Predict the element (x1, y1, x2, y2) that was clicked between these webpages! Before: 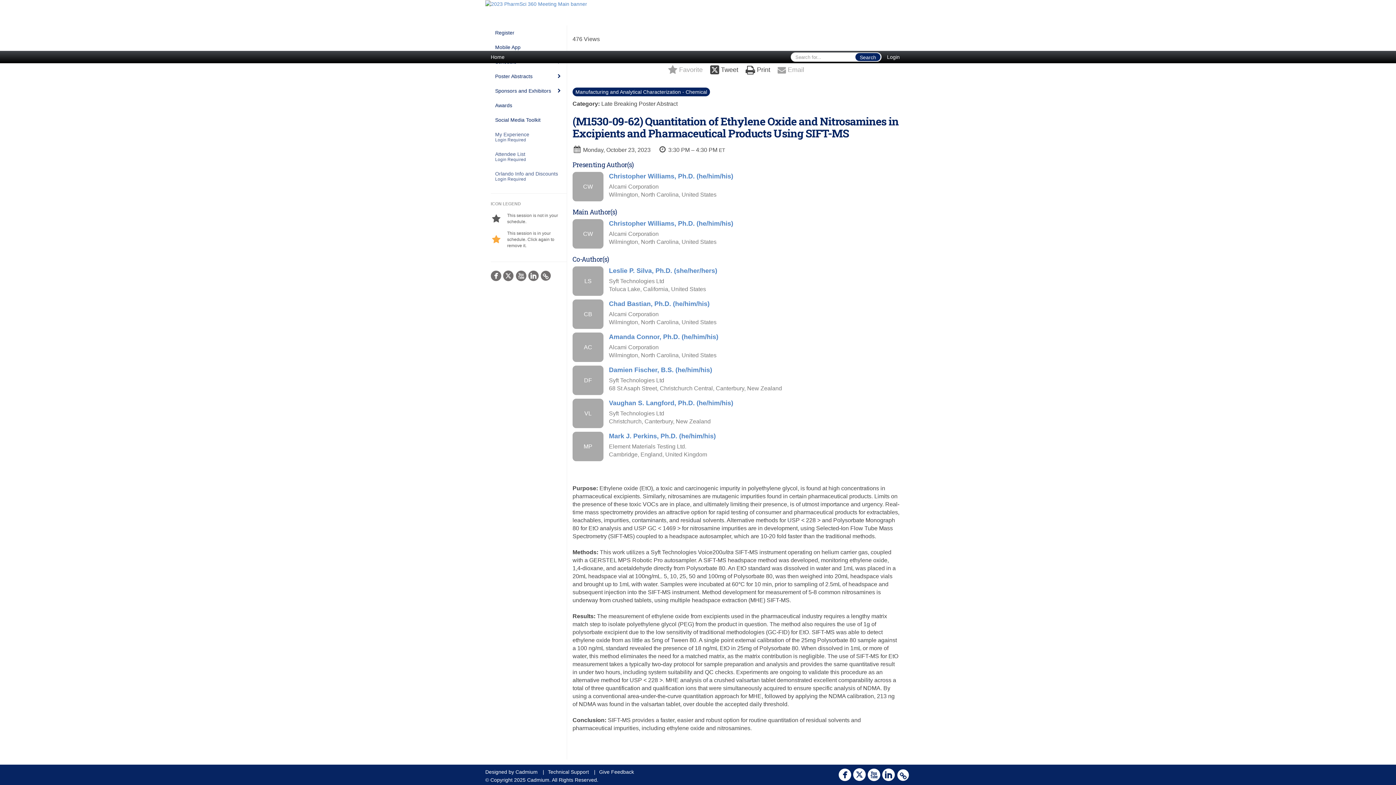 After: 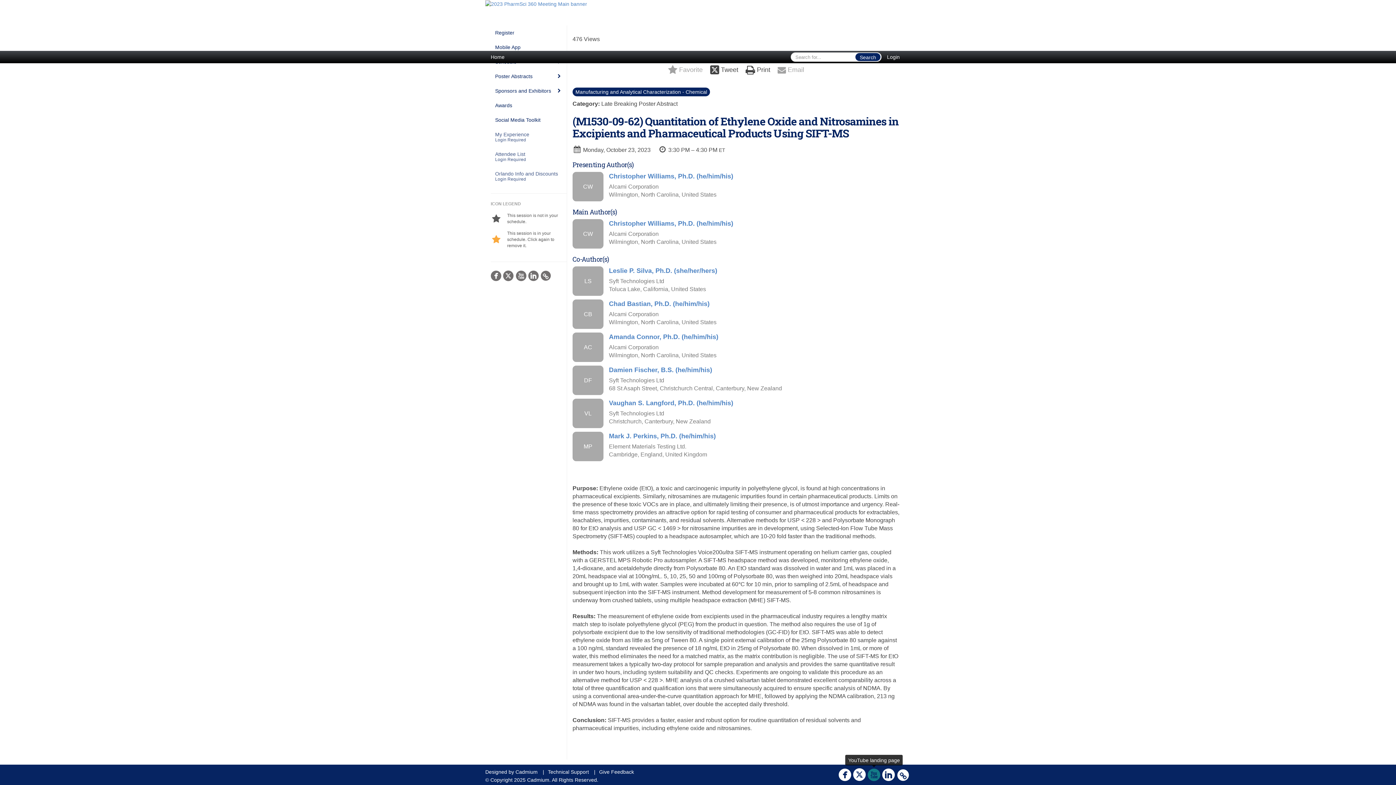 Action: bbox: (867, 767, 880, 784)